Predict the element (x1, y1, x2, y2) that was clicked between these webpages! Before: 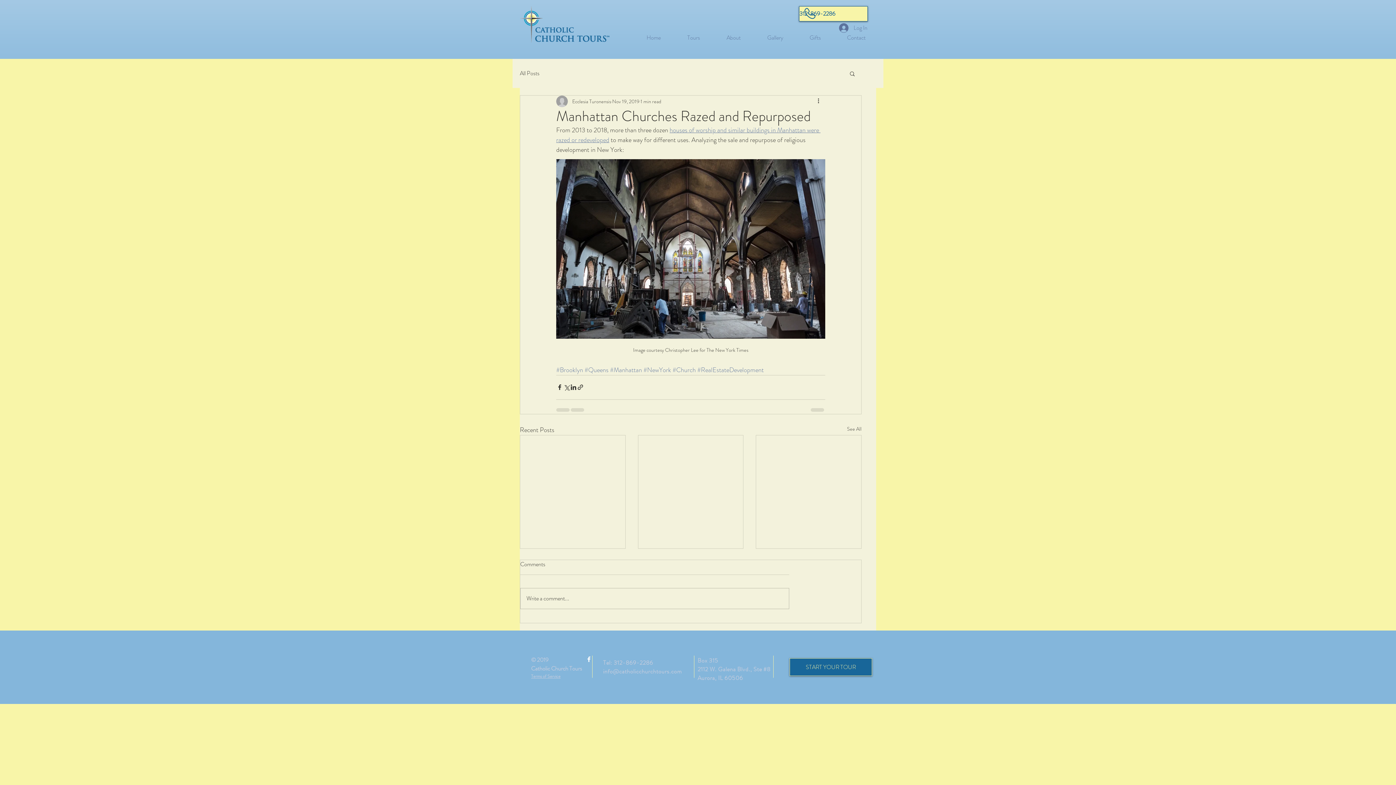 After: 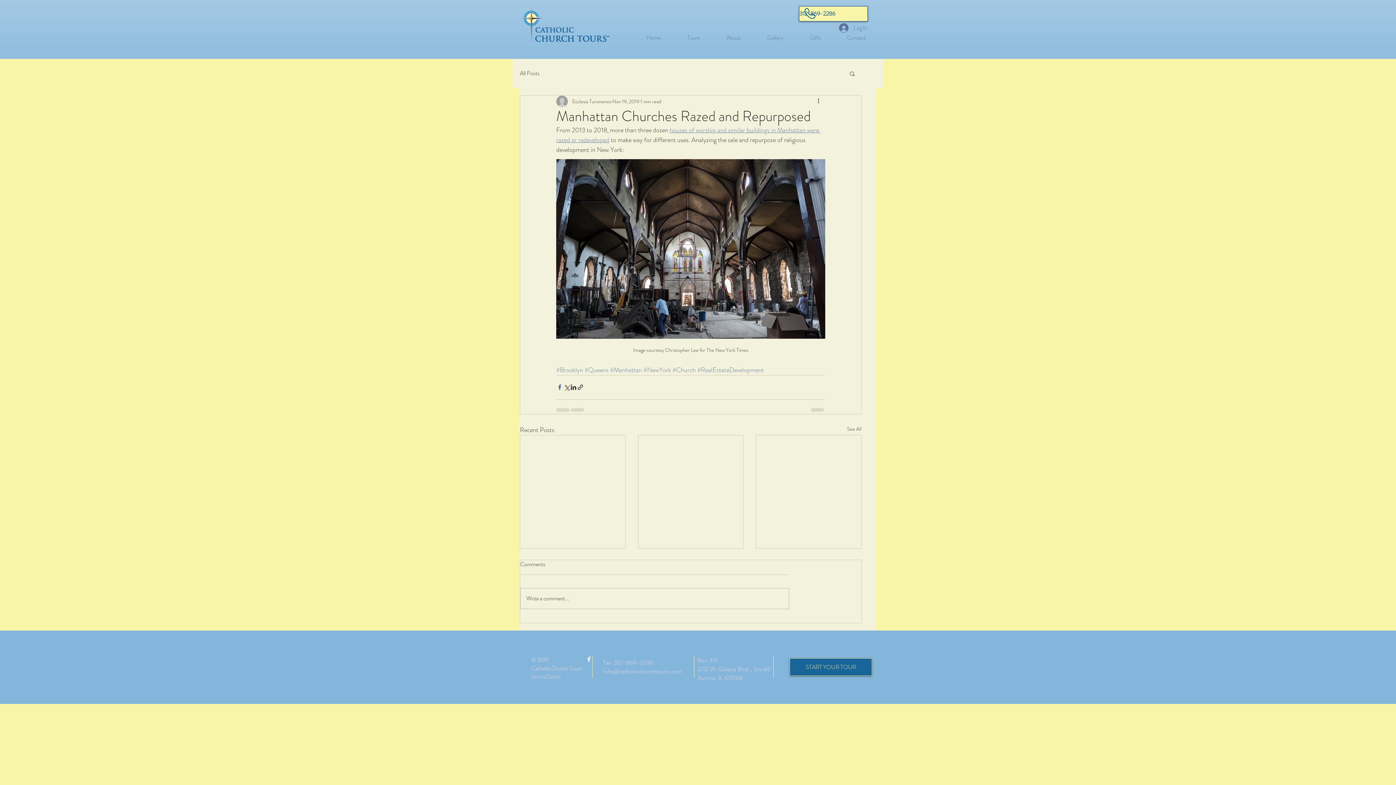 Action: label: Share via Facebook bbox: (556, 384, 563, 390)